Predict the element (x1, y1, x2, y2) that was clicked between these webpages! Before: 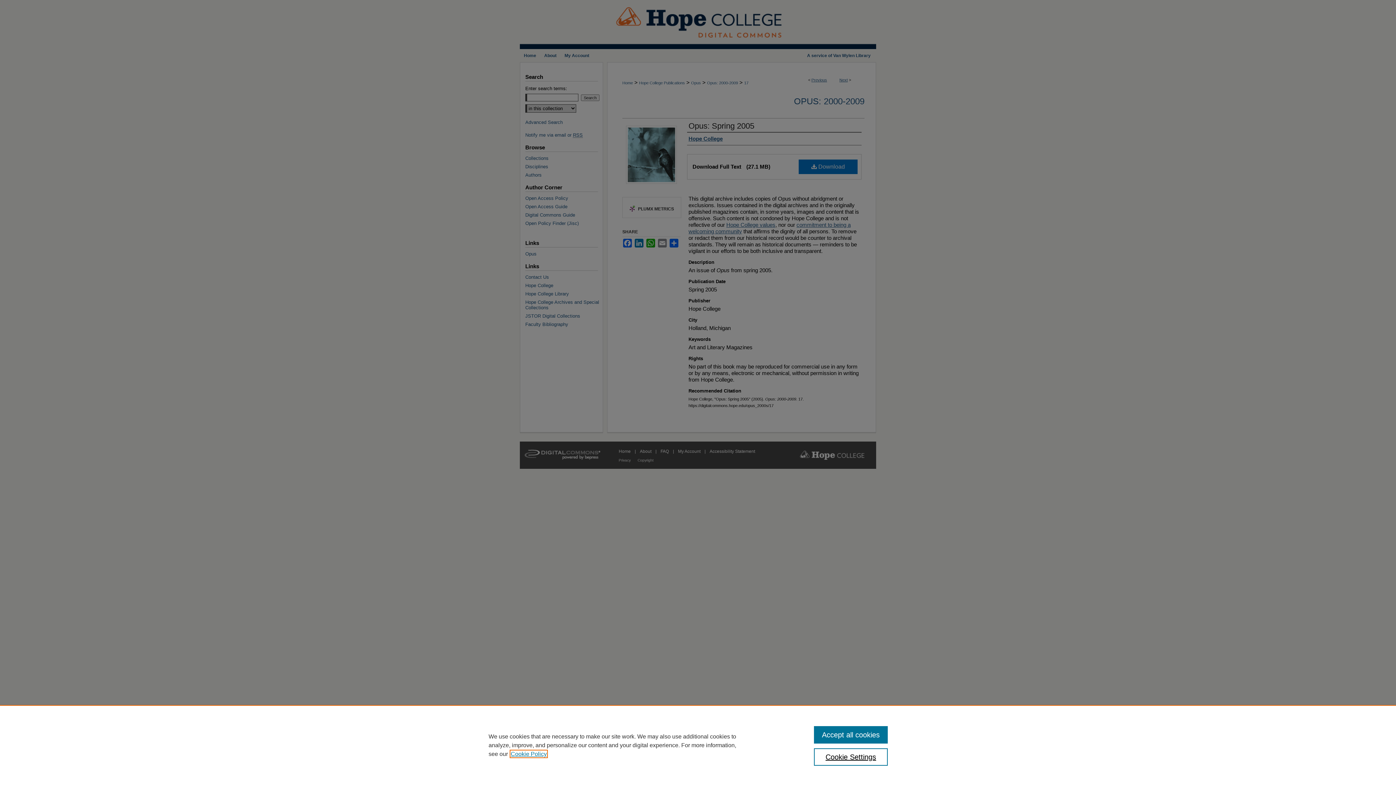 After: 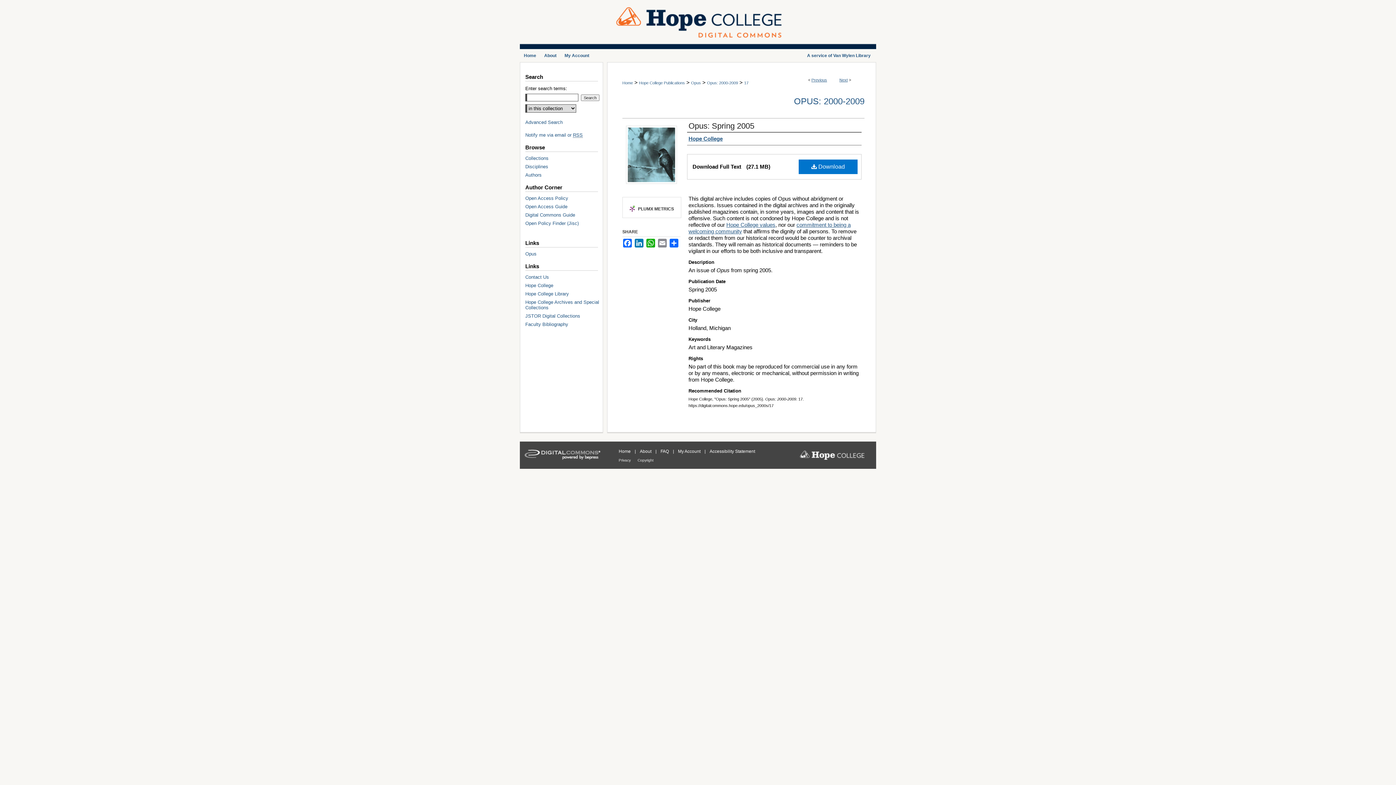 Action: label: Accept all cookies bbox: (814, 726, 887, 744)